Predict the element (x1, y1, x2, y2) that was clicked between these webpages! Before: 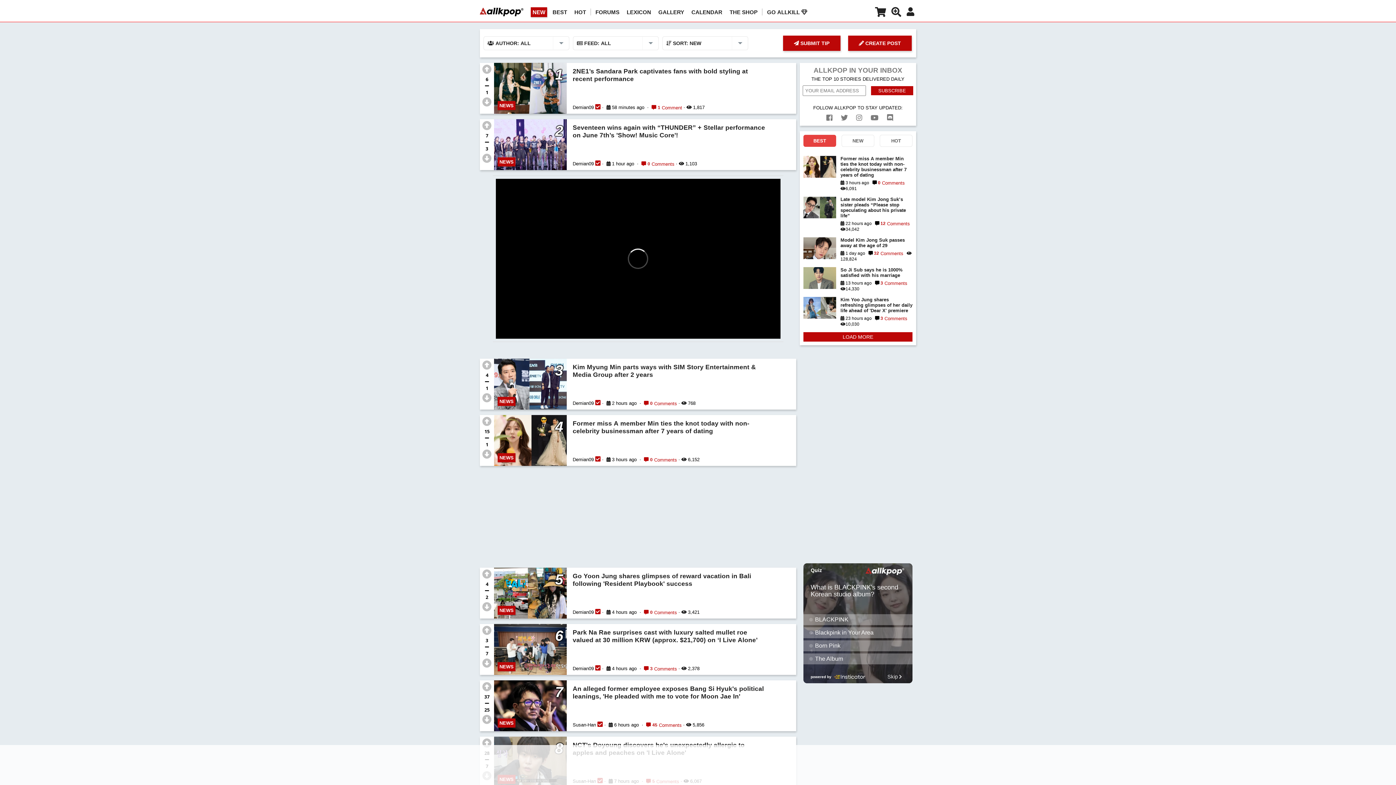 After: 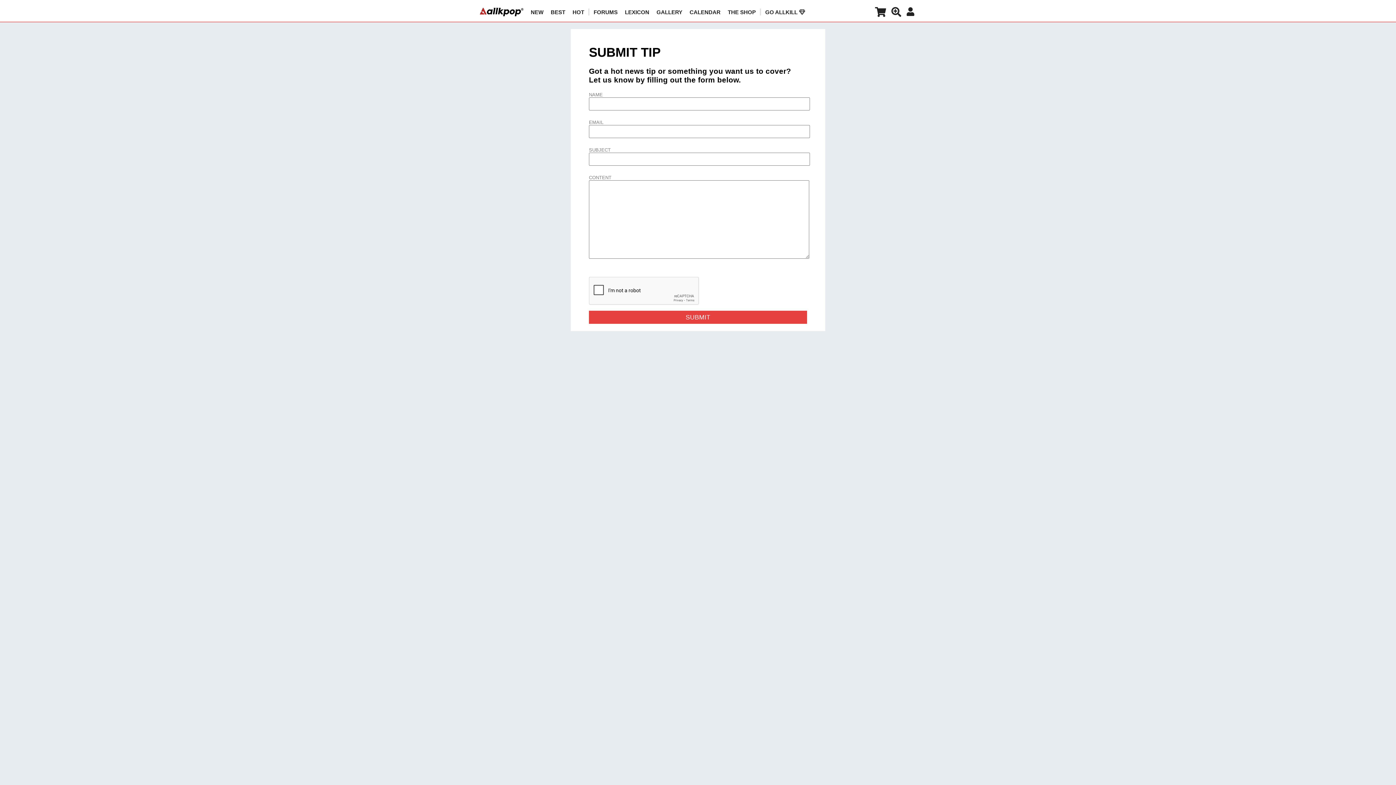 Action: bbox: (783, 35, 840, 50) label:  SUBMIT TIP